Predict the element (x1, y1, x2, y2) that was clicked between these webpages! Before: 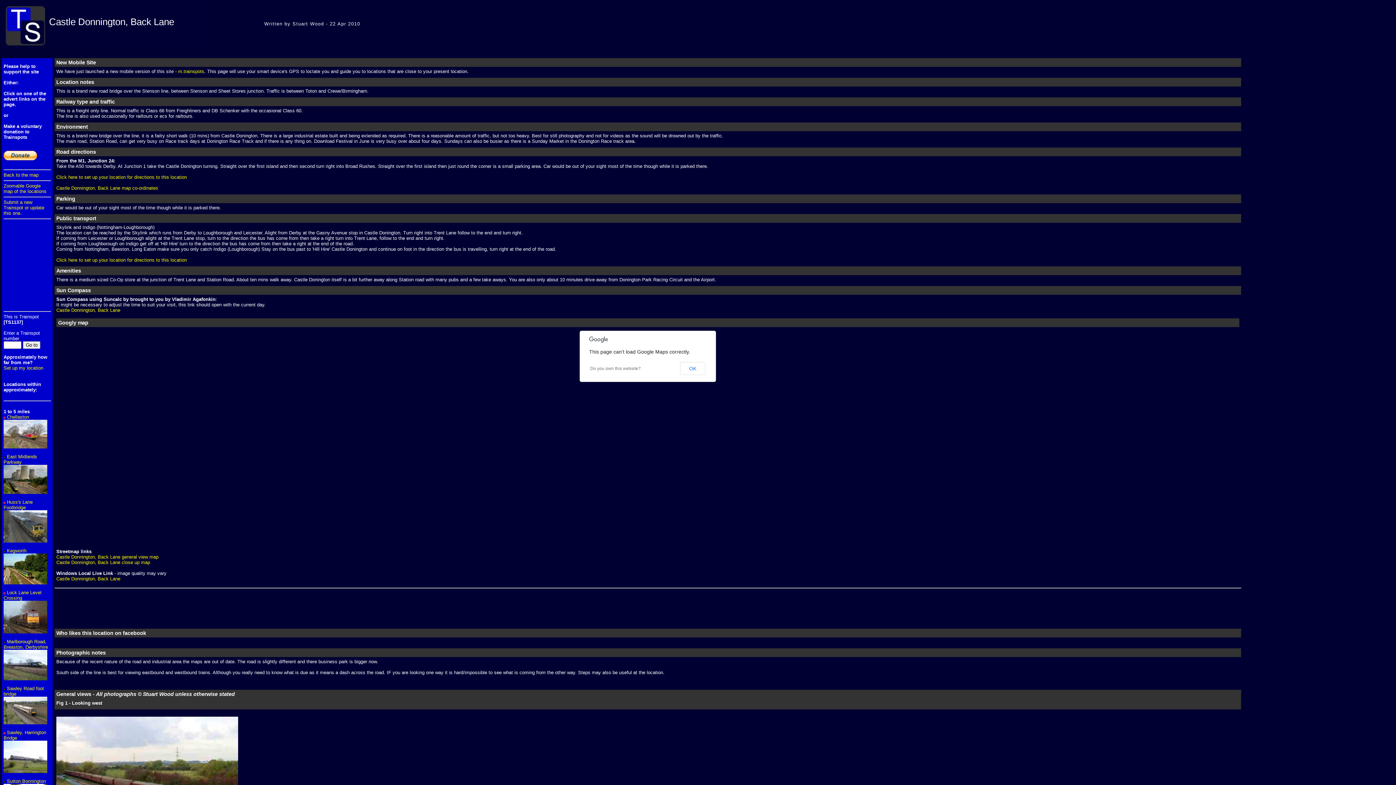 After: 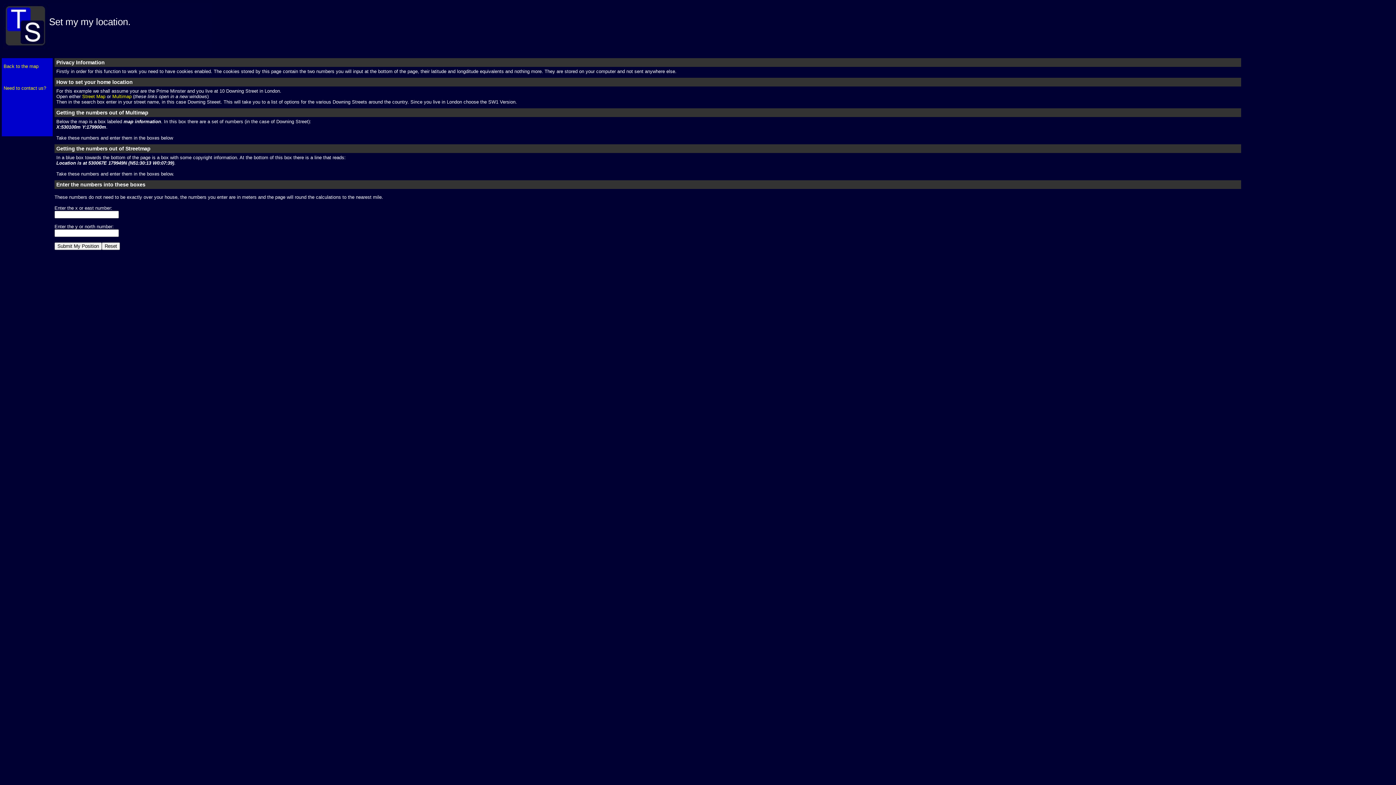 Action: label: Set up my location bbox: (3, 365, 43, 370)